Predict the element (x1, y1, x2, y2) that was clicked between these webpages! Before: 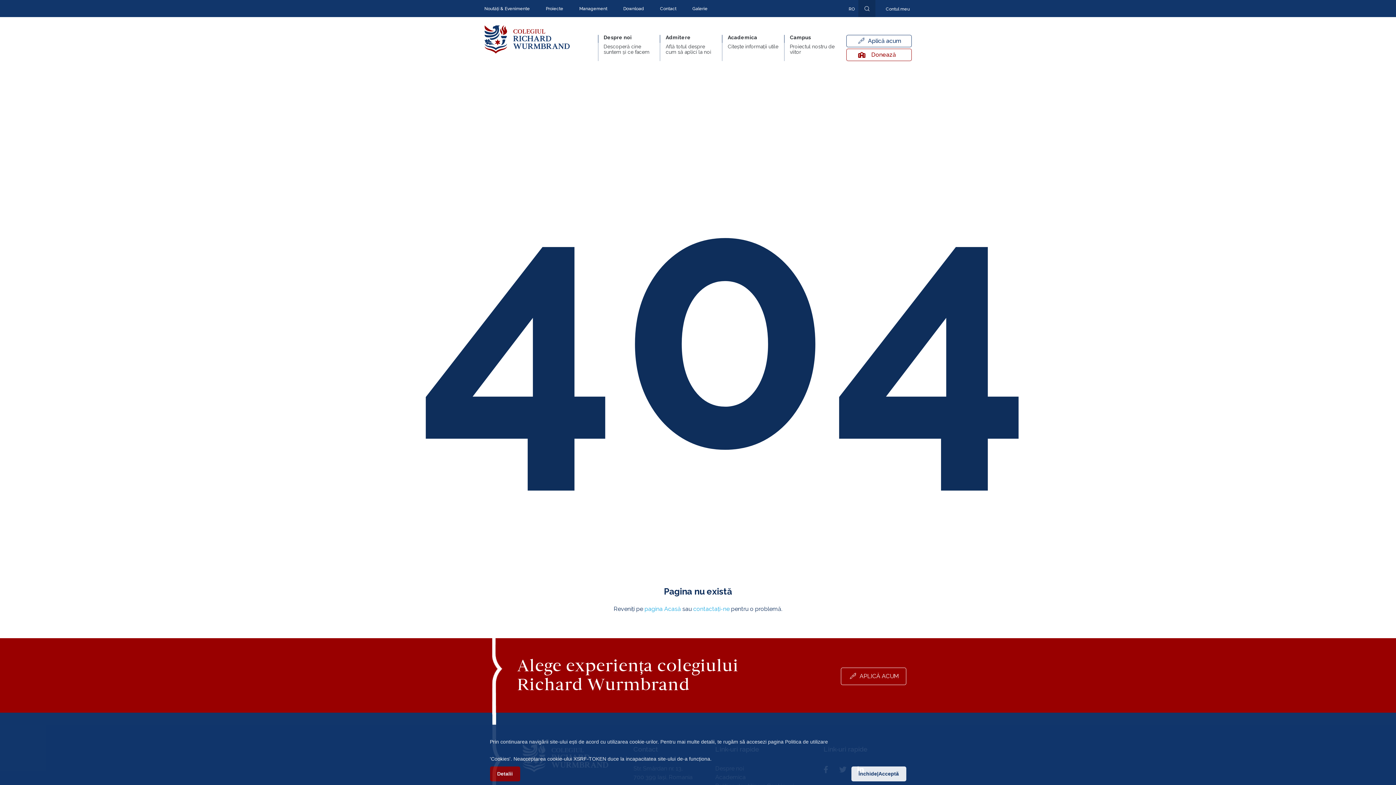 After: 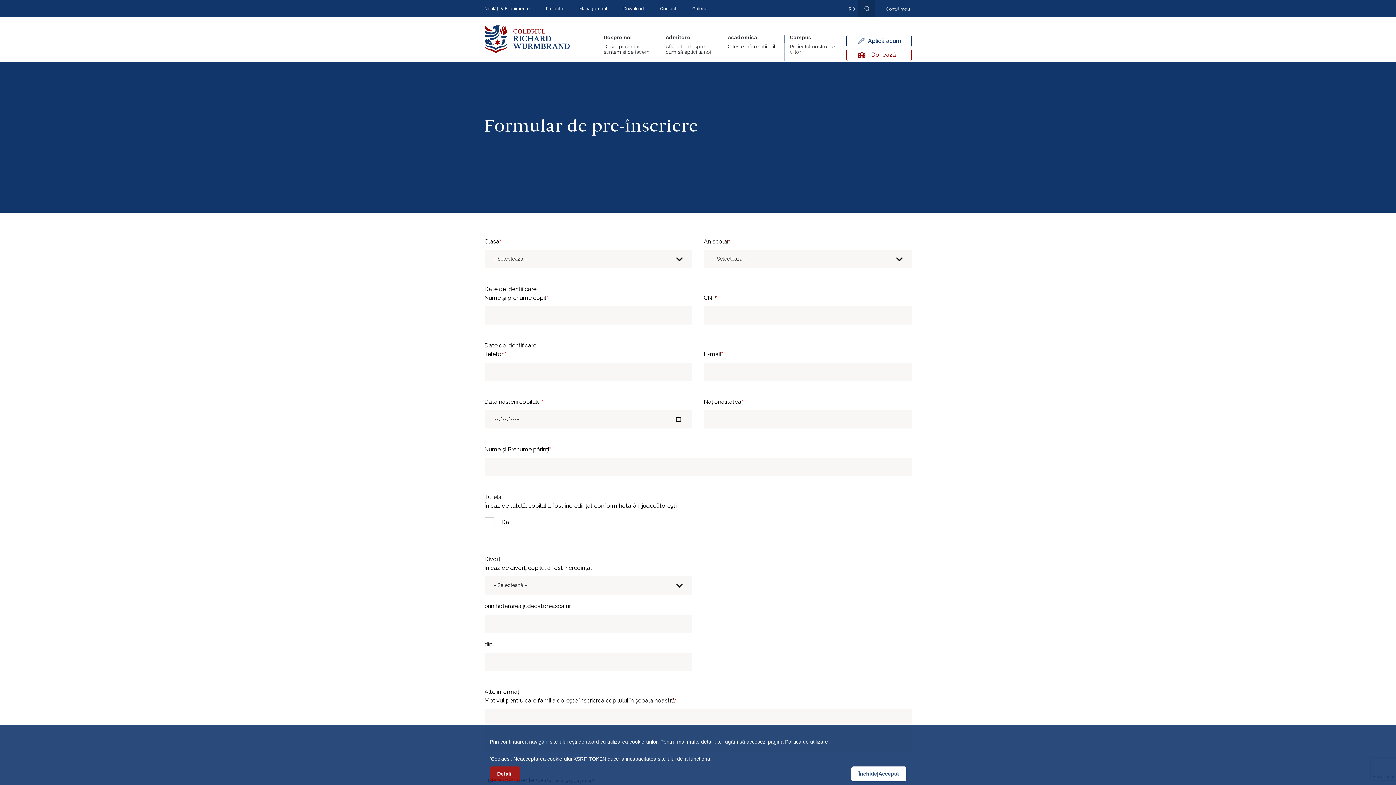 Action: label: APLICĂ ACUM bbox: (840, 667, 906, 685)